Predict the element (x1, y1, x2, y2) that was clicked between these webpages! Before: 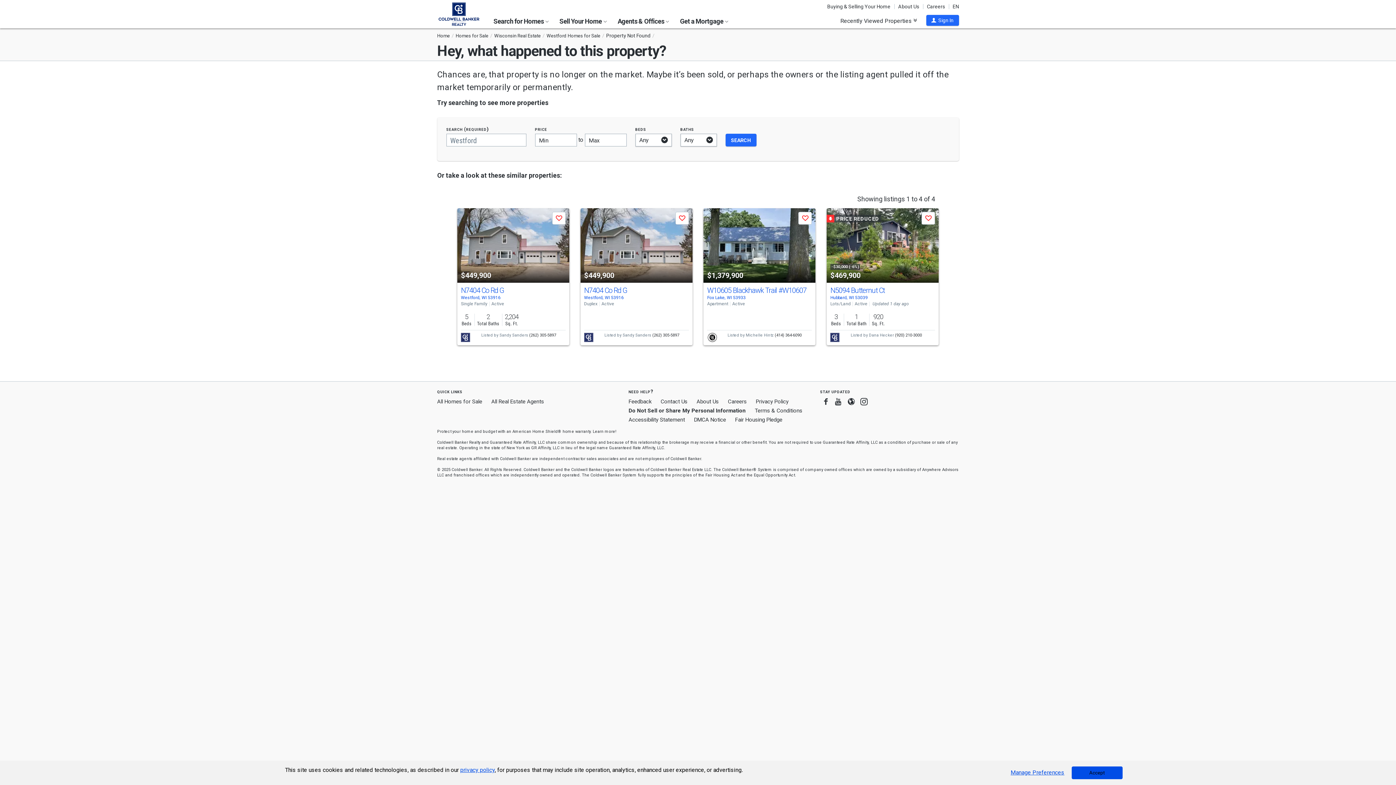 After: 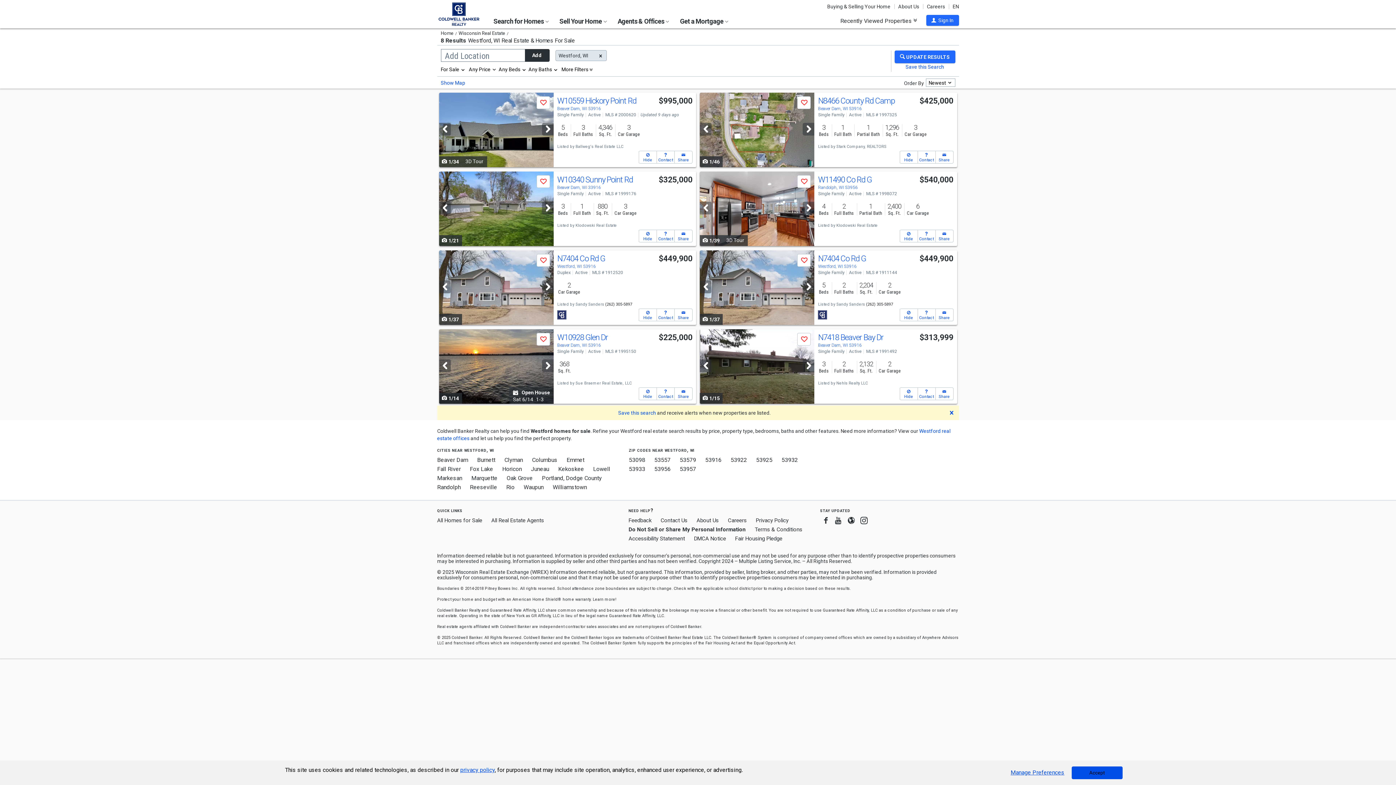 Action: label: Westford Homes for Sale bbox: (546, 33, 600, 38)